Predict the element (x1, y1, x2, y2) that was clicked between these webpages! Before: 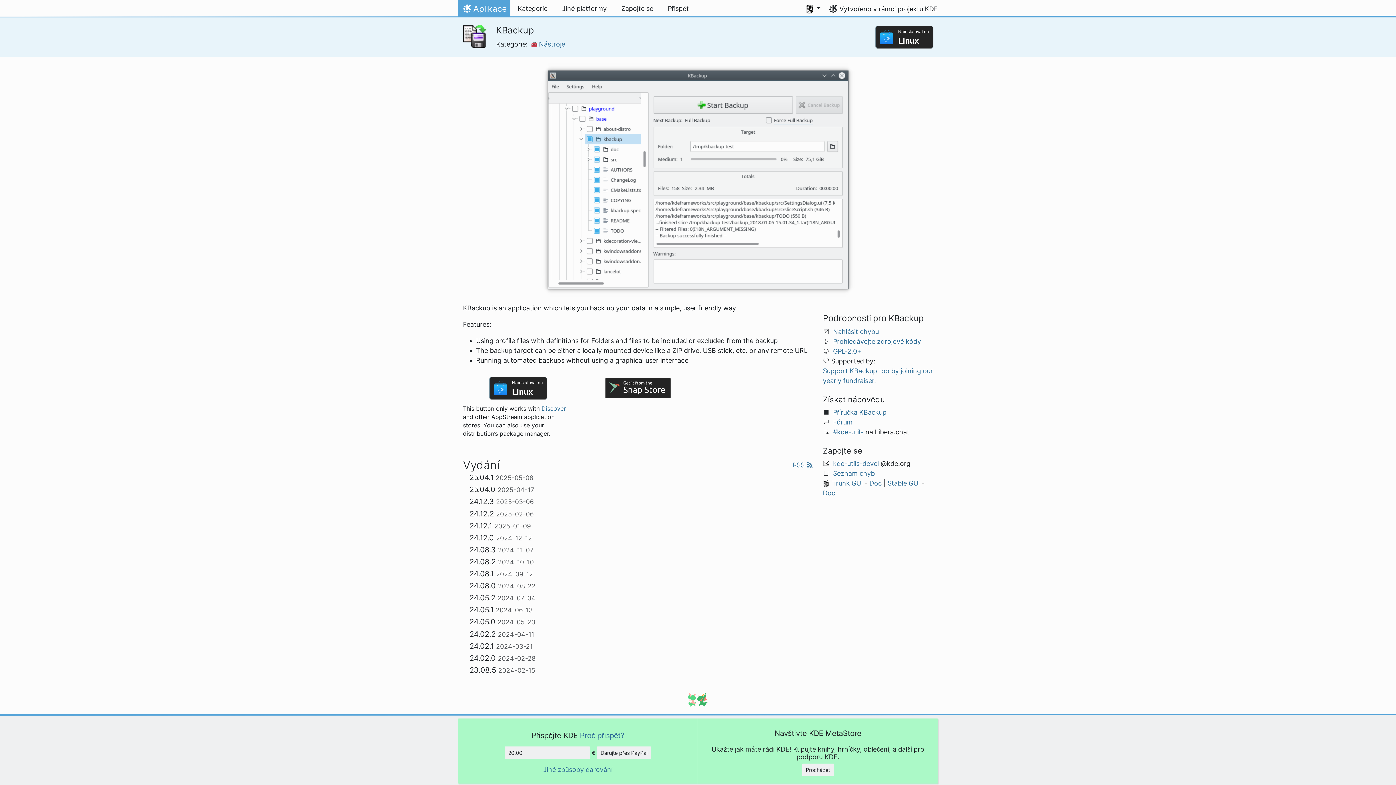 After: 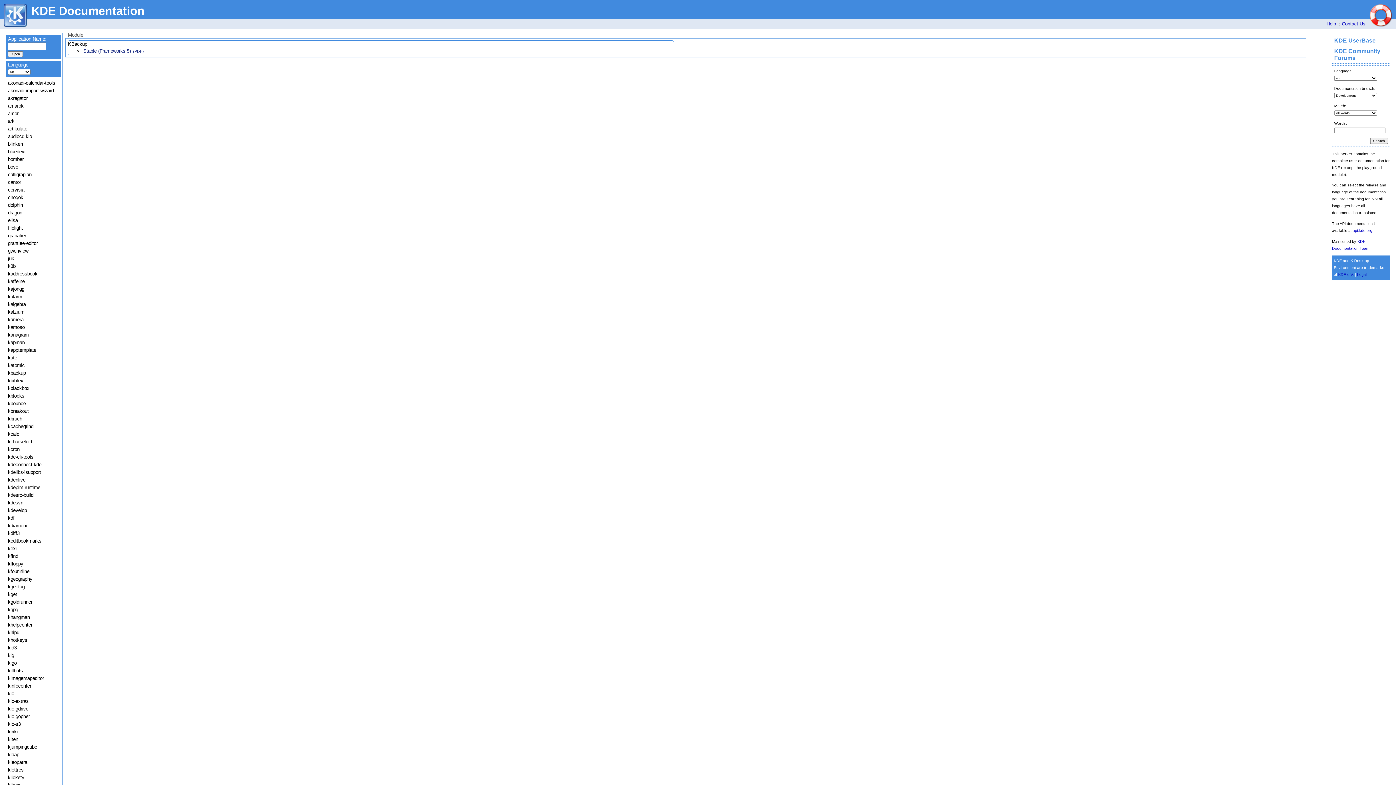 Action: label: Příručka KBackup bbox: (833, 408, 886, 416)